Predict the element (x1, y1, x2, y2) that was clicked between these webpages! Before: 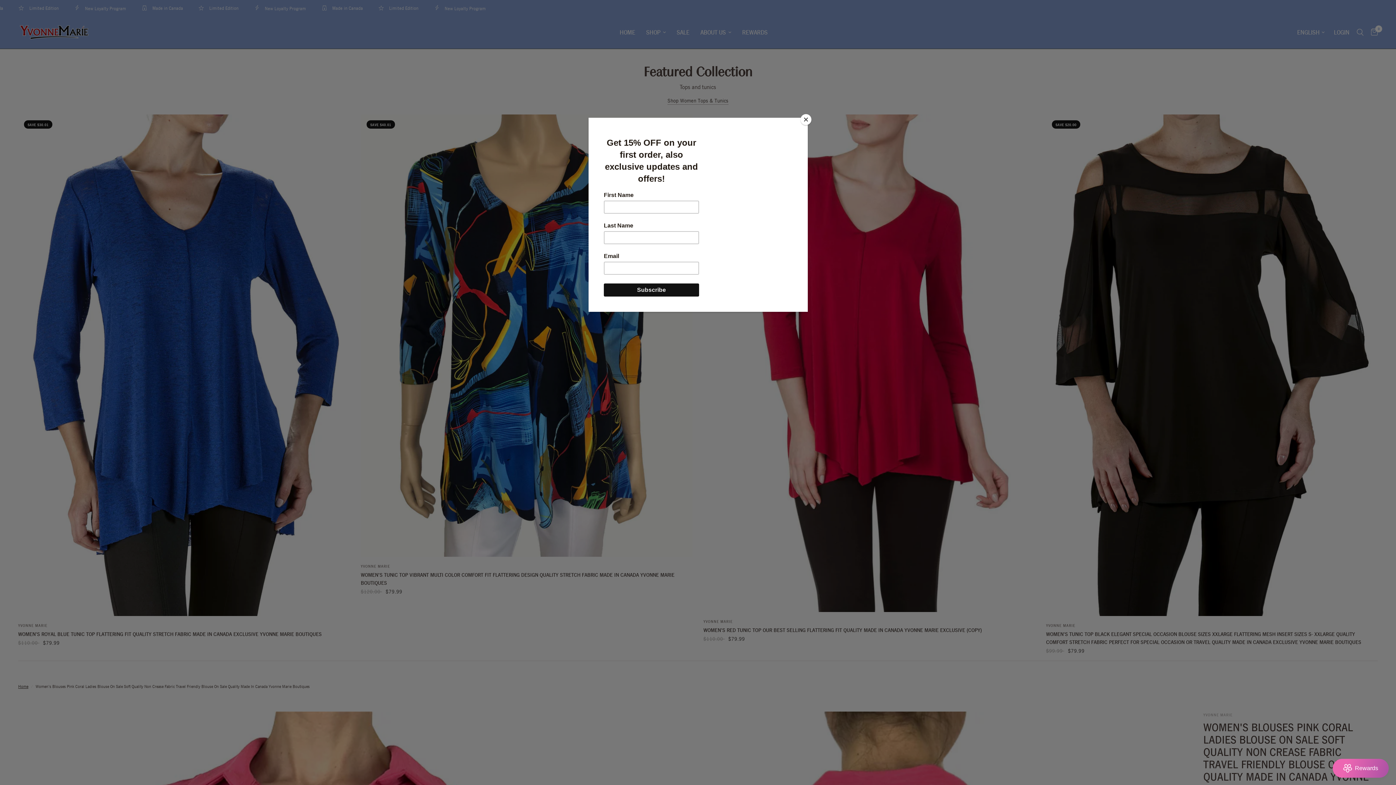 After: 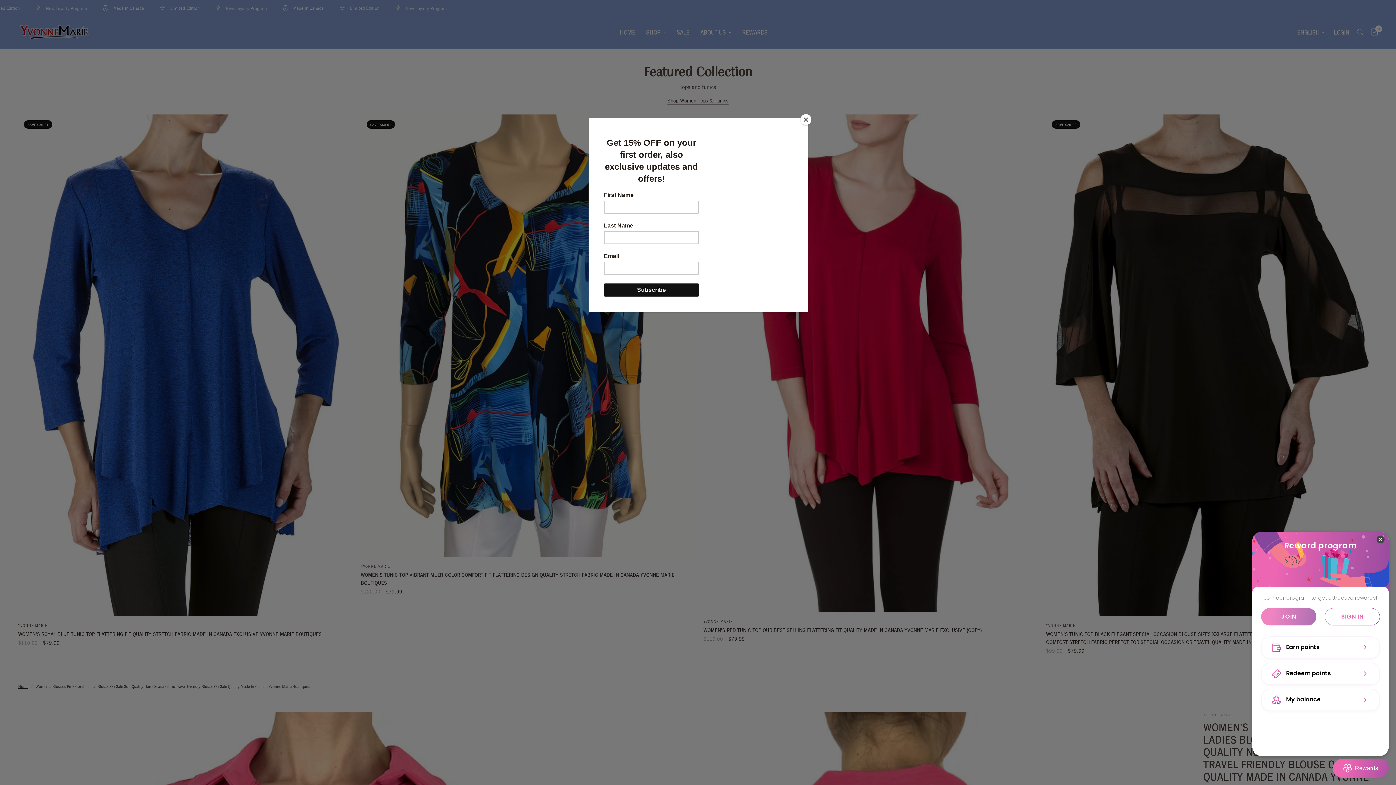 Action: label: BON-Loyalty-btn bbox: (1333, 759, 1389, 778)